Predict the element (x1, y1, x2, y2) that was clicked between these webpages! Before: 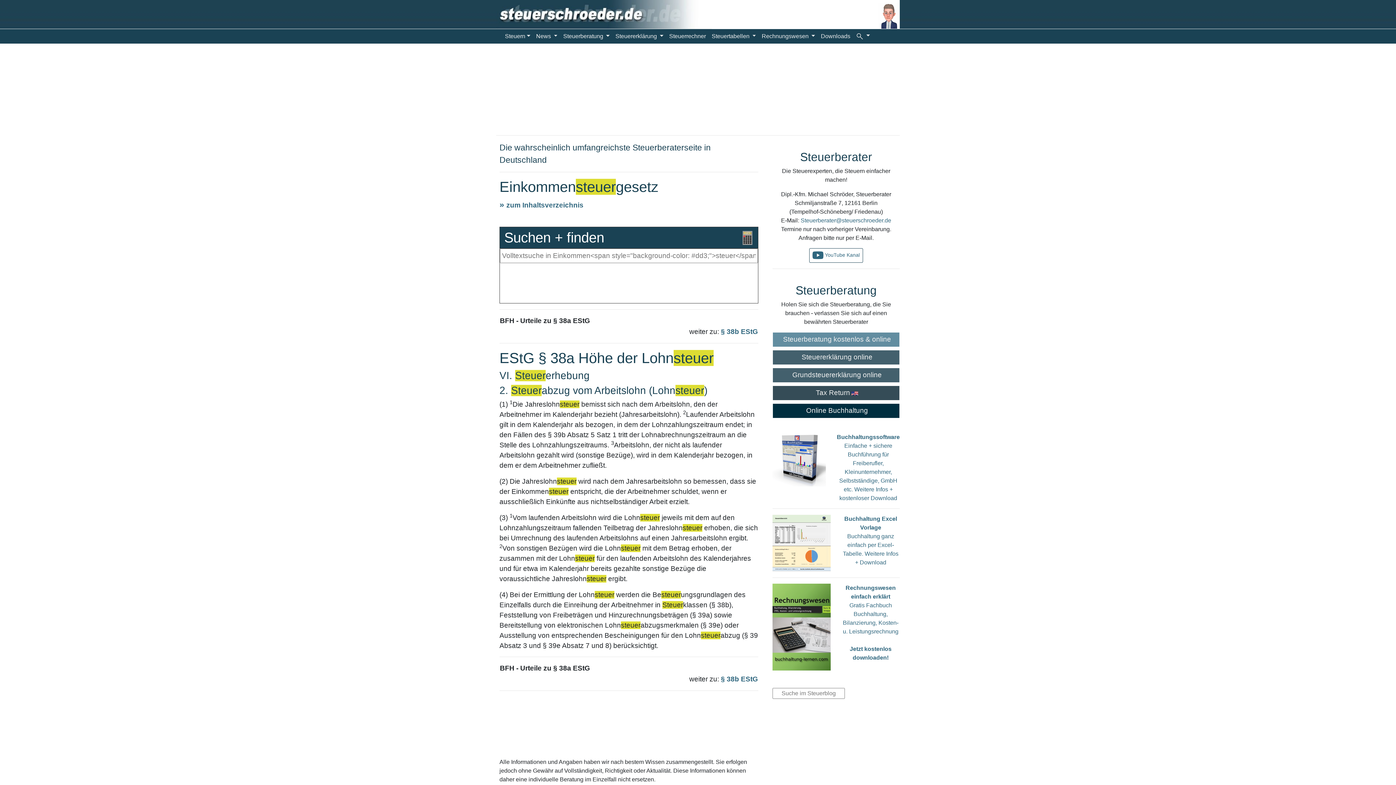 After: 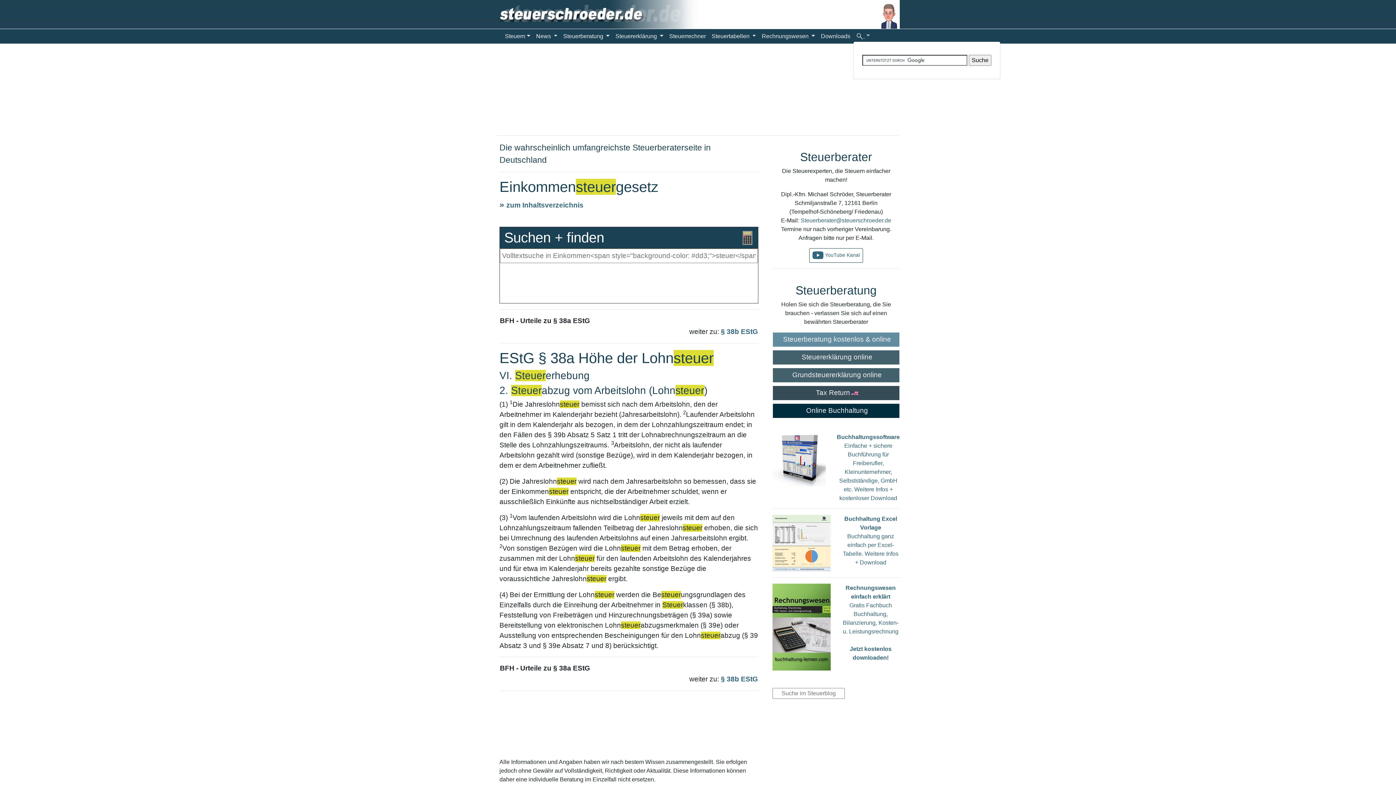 Action: label:   bbox: (853, 31, 872, 40)